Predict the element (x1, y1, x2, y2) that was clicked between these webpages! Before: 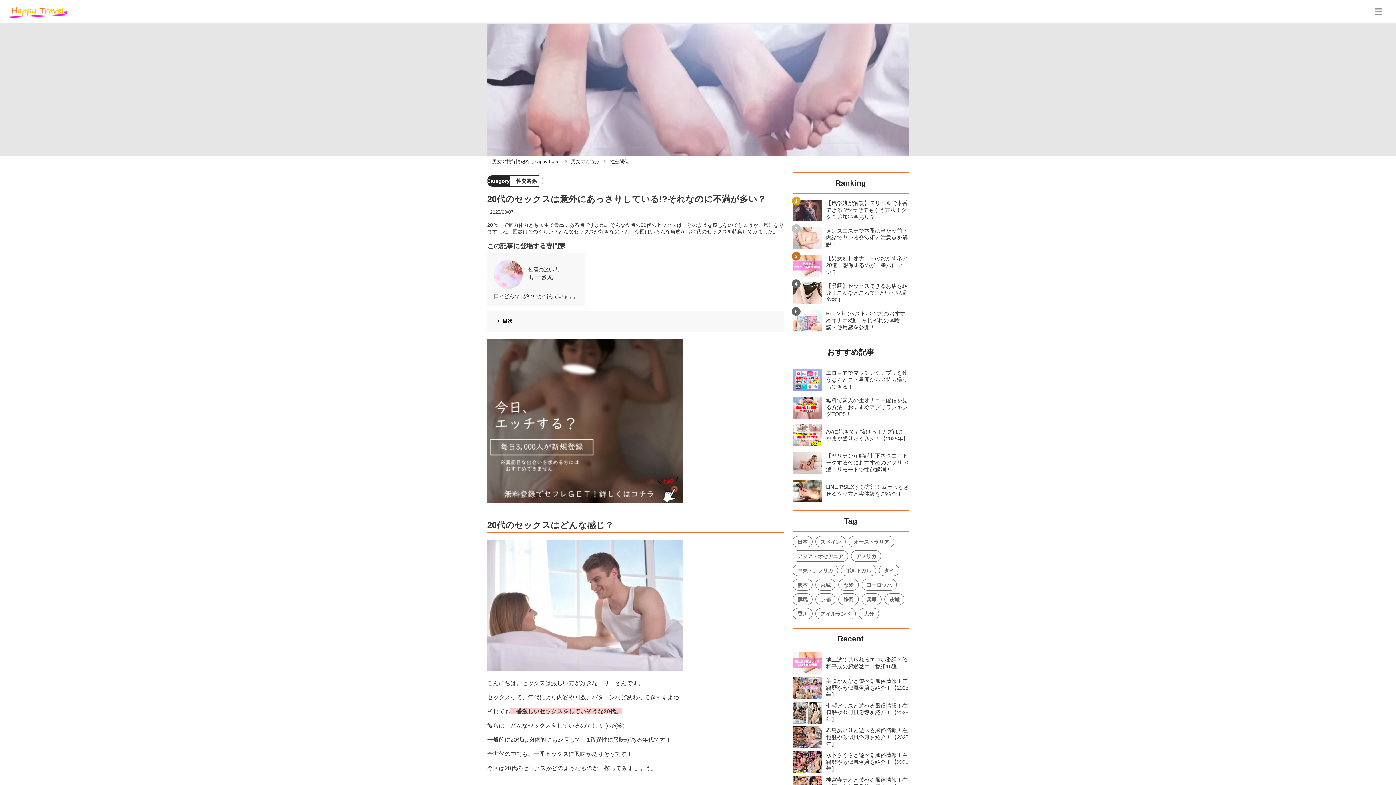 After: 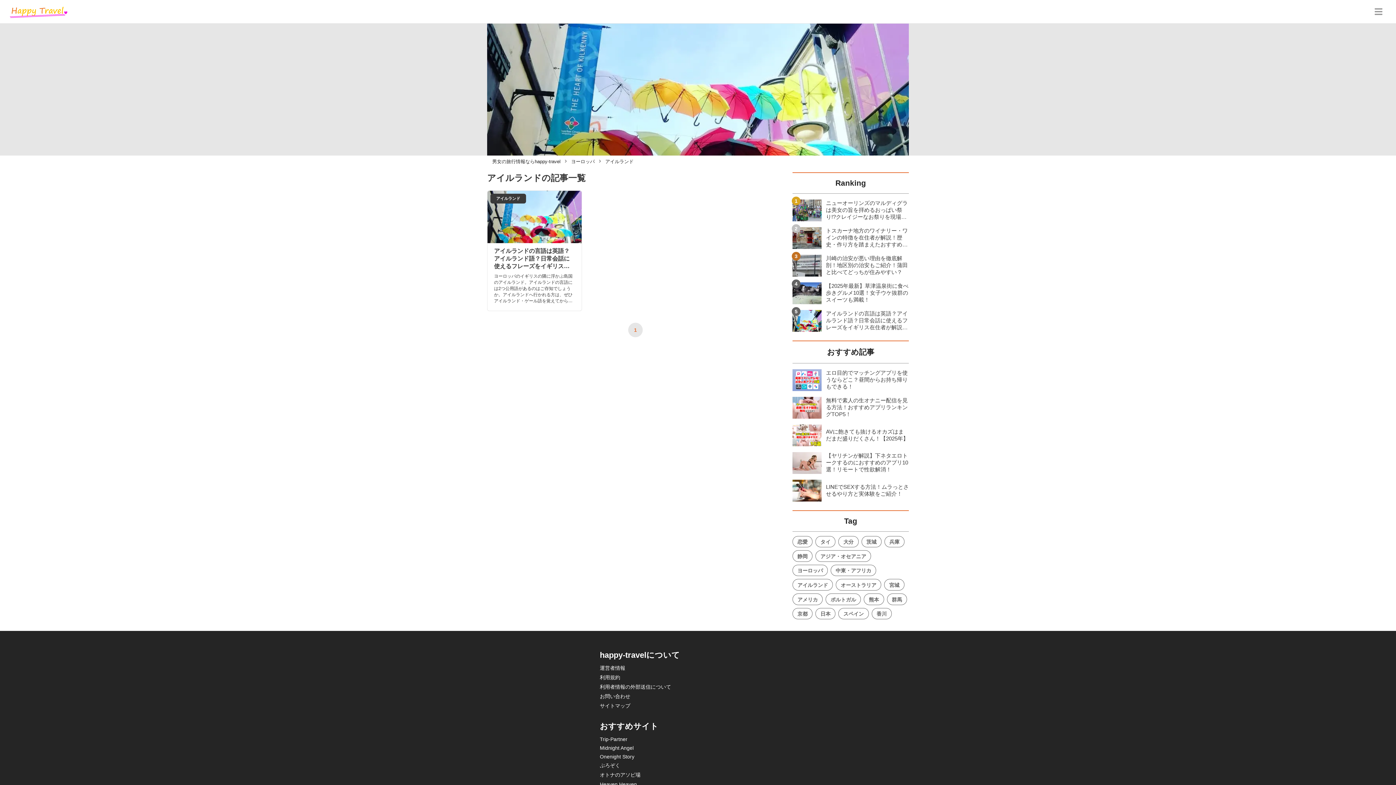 Action: bbox: (815, 608, 856, 619) label: アイルランド